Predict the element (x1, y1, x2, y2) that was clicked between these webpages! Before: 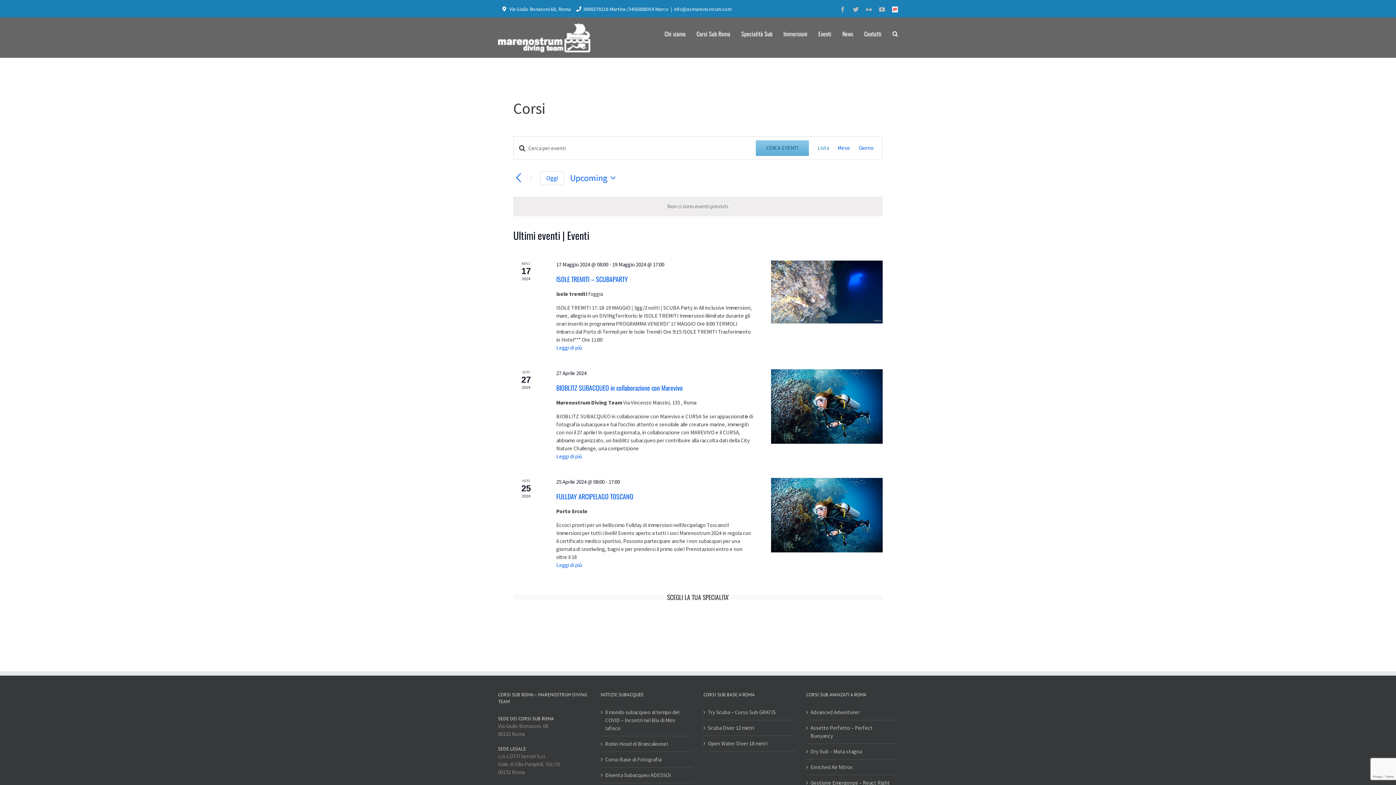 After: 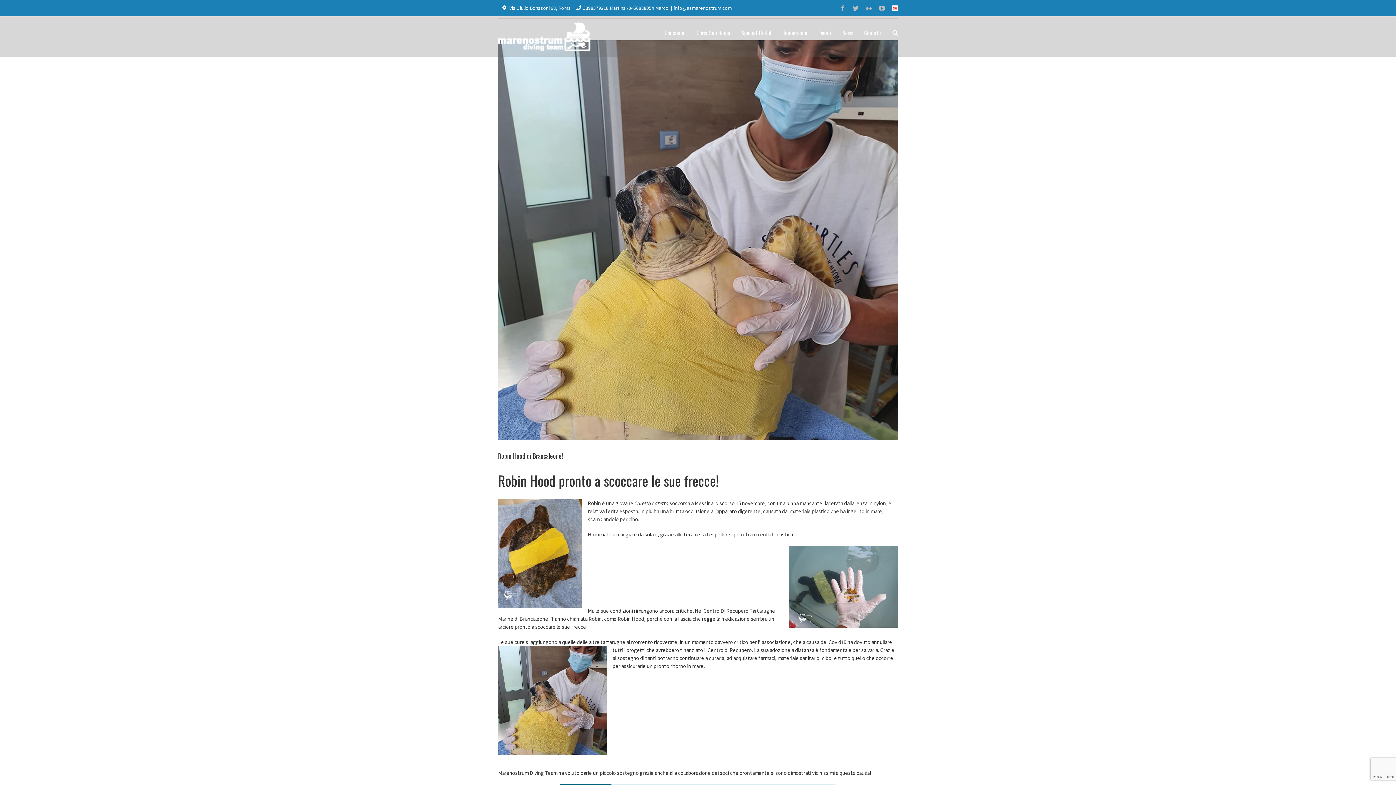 Action: bbox: (605, 740, 689, 748) label: Robin Hood di Brancaleone!